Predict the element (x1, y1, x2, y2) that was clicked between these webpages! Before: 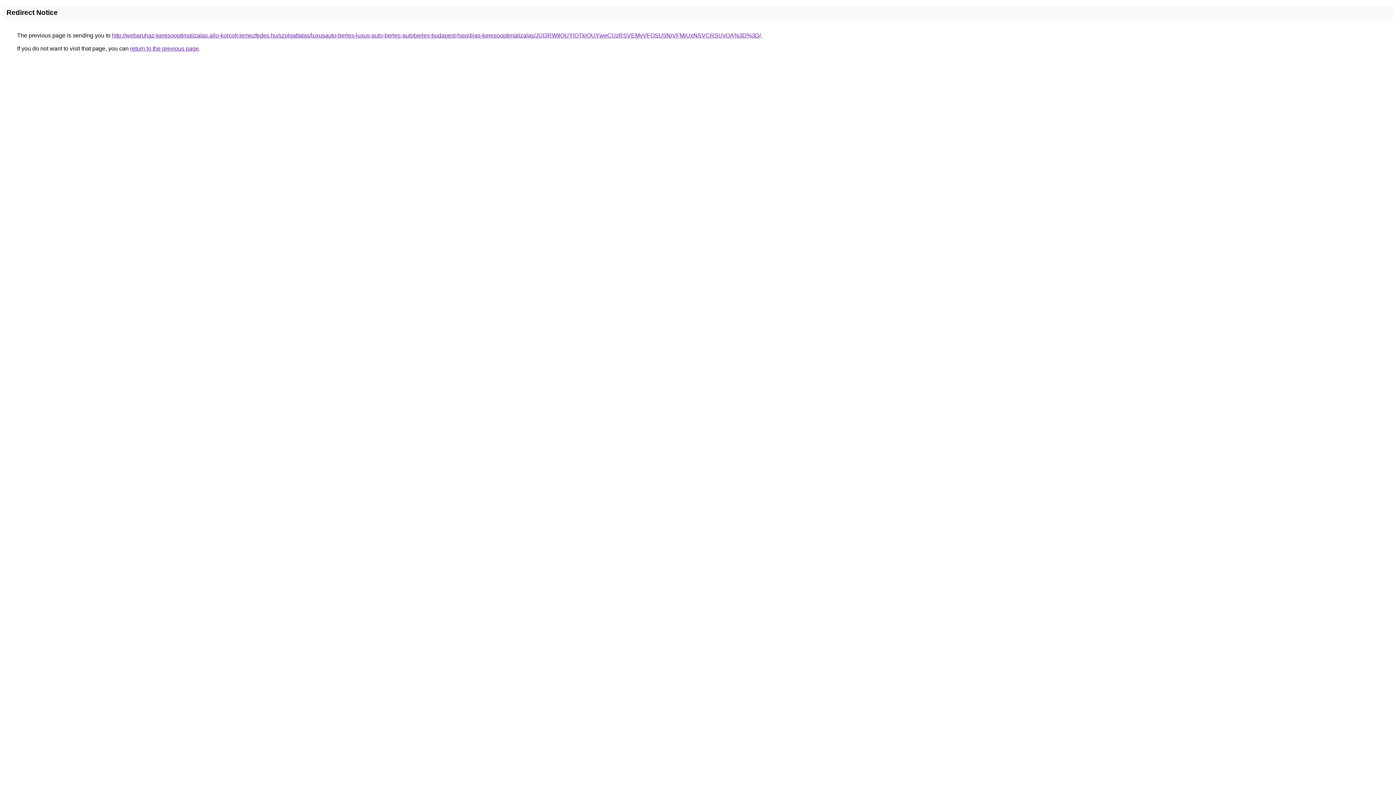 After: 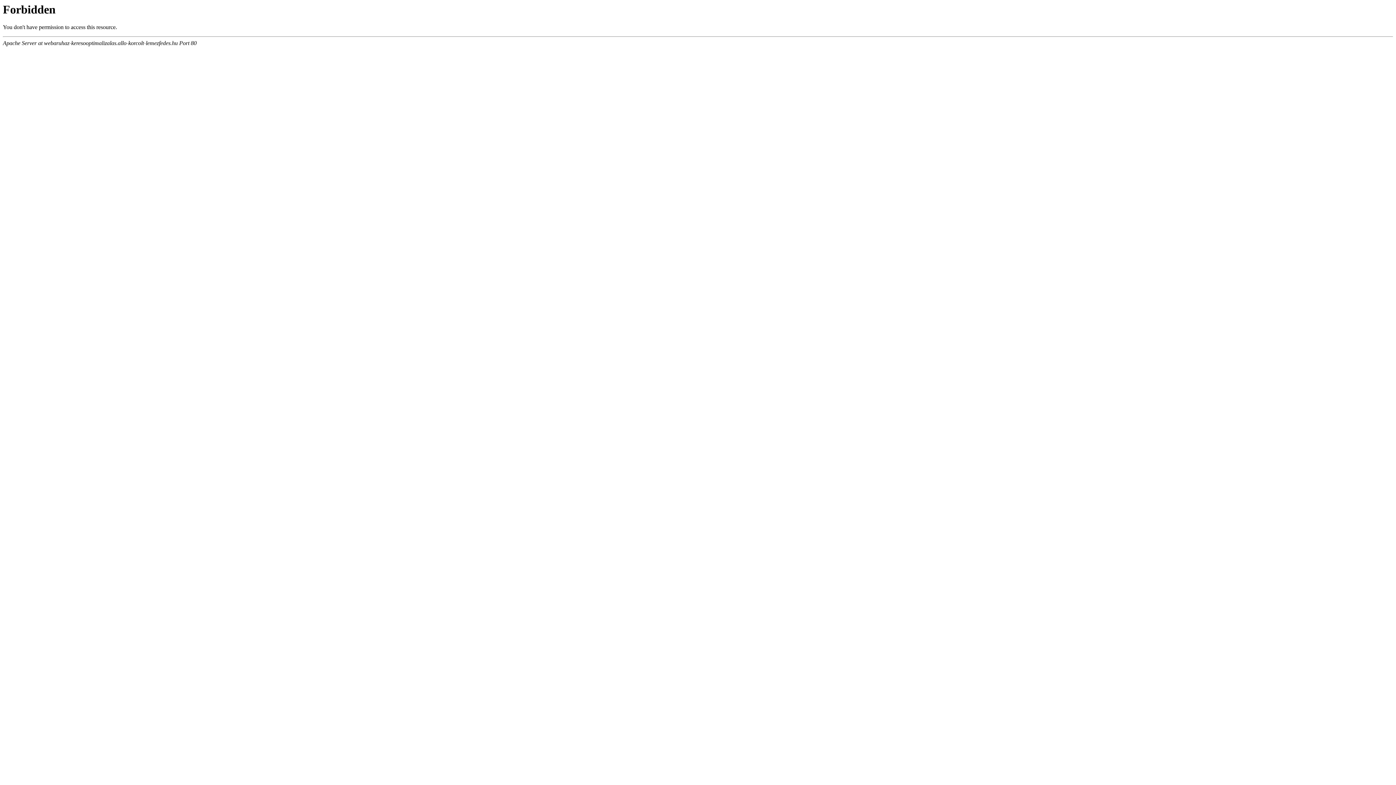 Action: bbox: (112, 32, 761, 38) label: http://webaruhaz-keresooptimalizalas.allo-korcolt-lemezfedes.hu/szolgaltatas/luxusauto-berles-luxus-auto-berles-autoberles-budapest-havidijas-keresooptimalizalas/JUI3RWIlOUYlQTklQUYweCUzRSVEMyVFOSU5NiVFMiUxNSVCRSUyOA%3D%3D/